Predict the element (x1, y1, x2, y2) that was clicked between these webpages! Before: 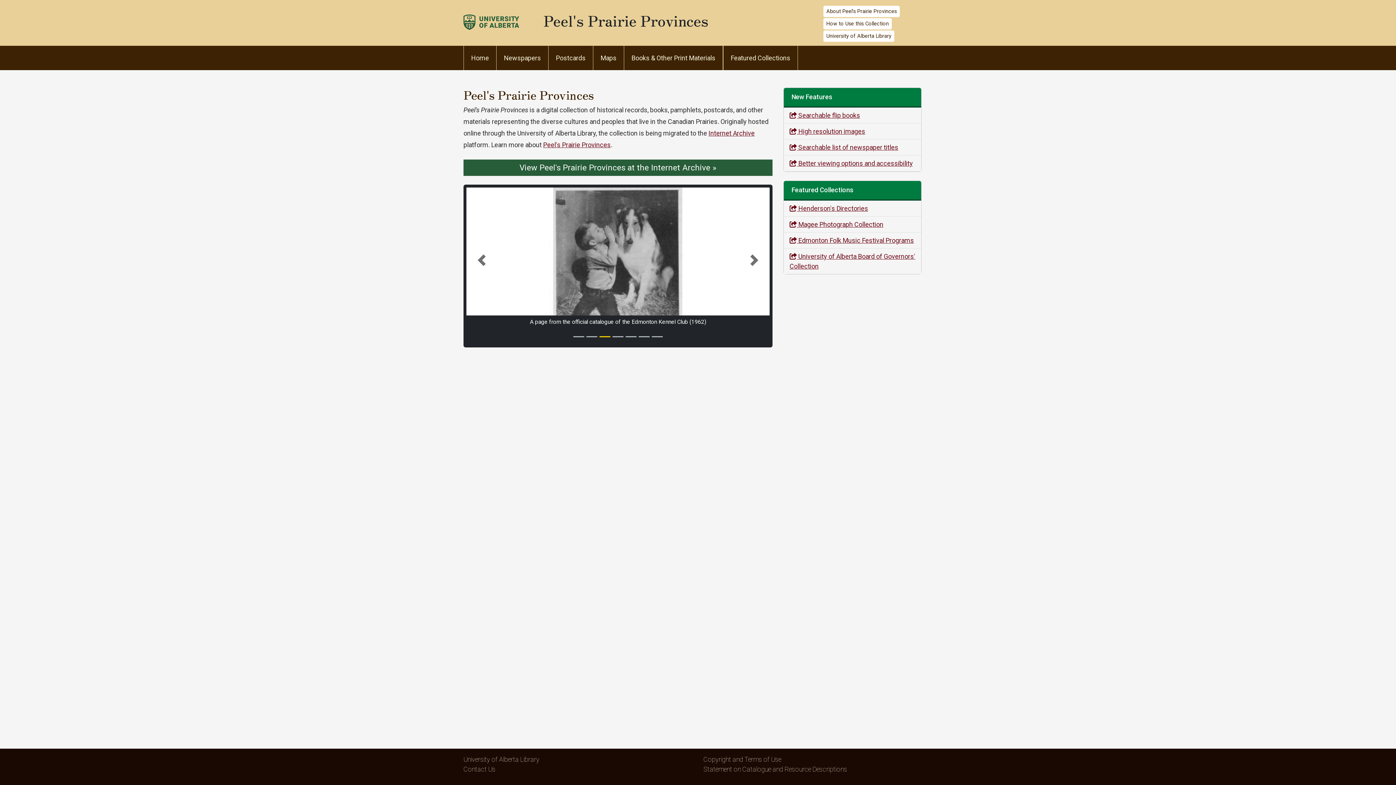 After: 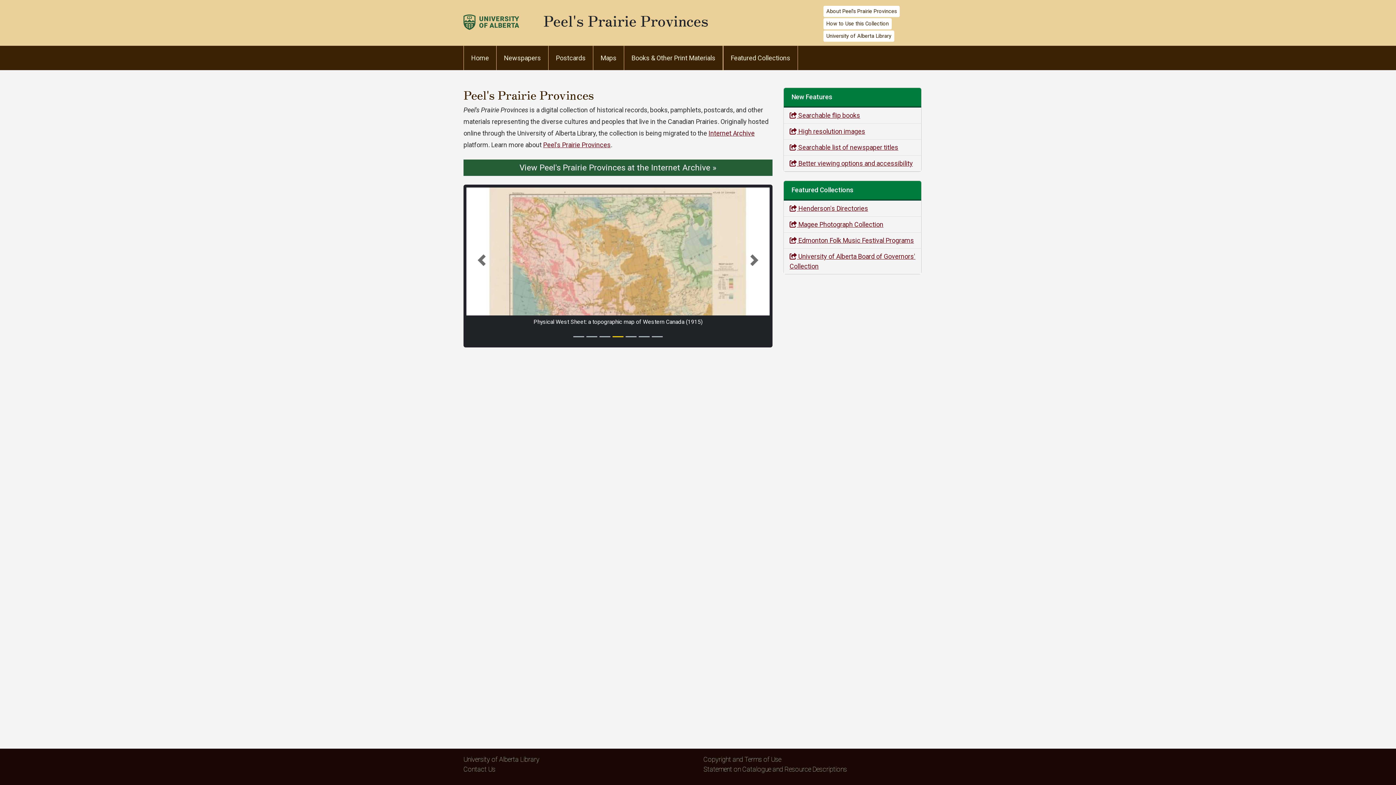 Action: bbox: (463, 45, 496, 70) label: Home